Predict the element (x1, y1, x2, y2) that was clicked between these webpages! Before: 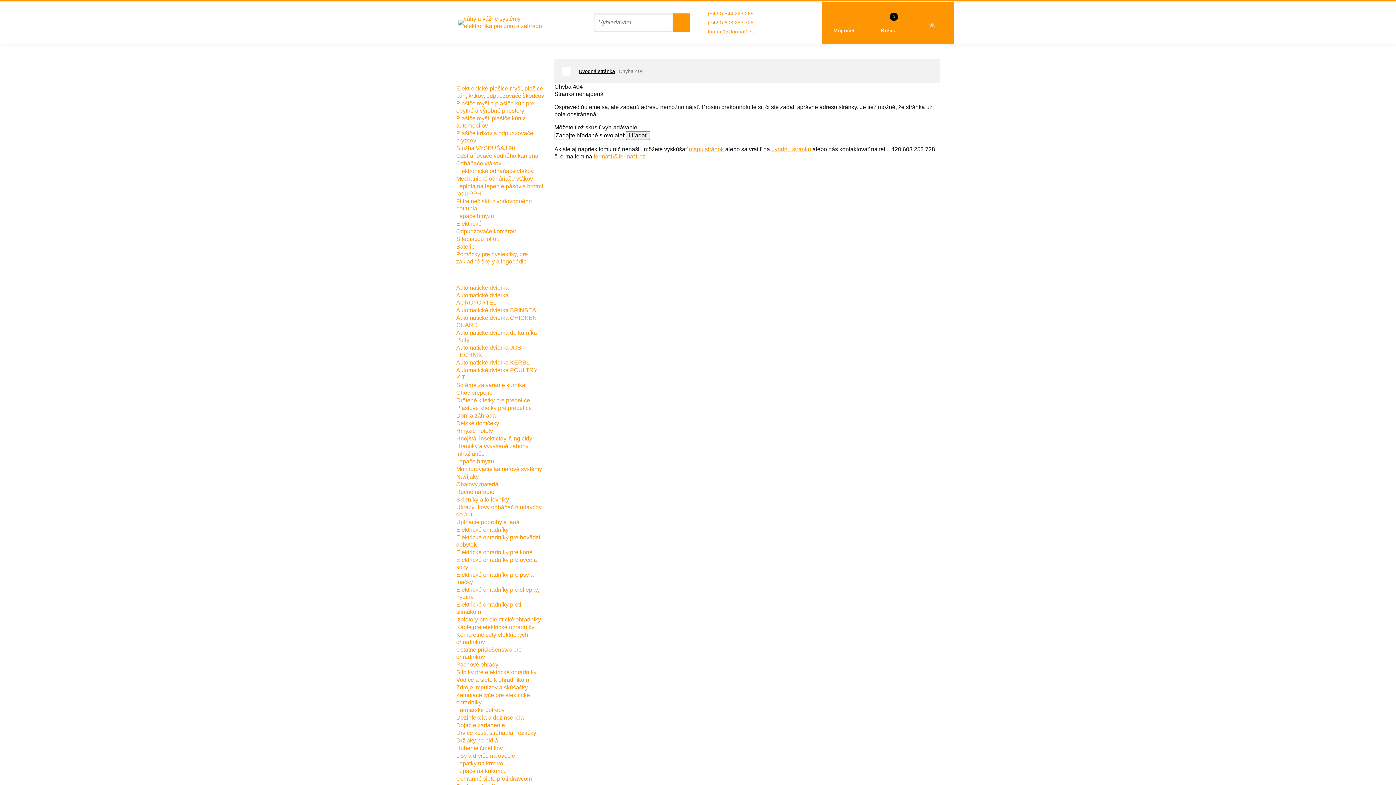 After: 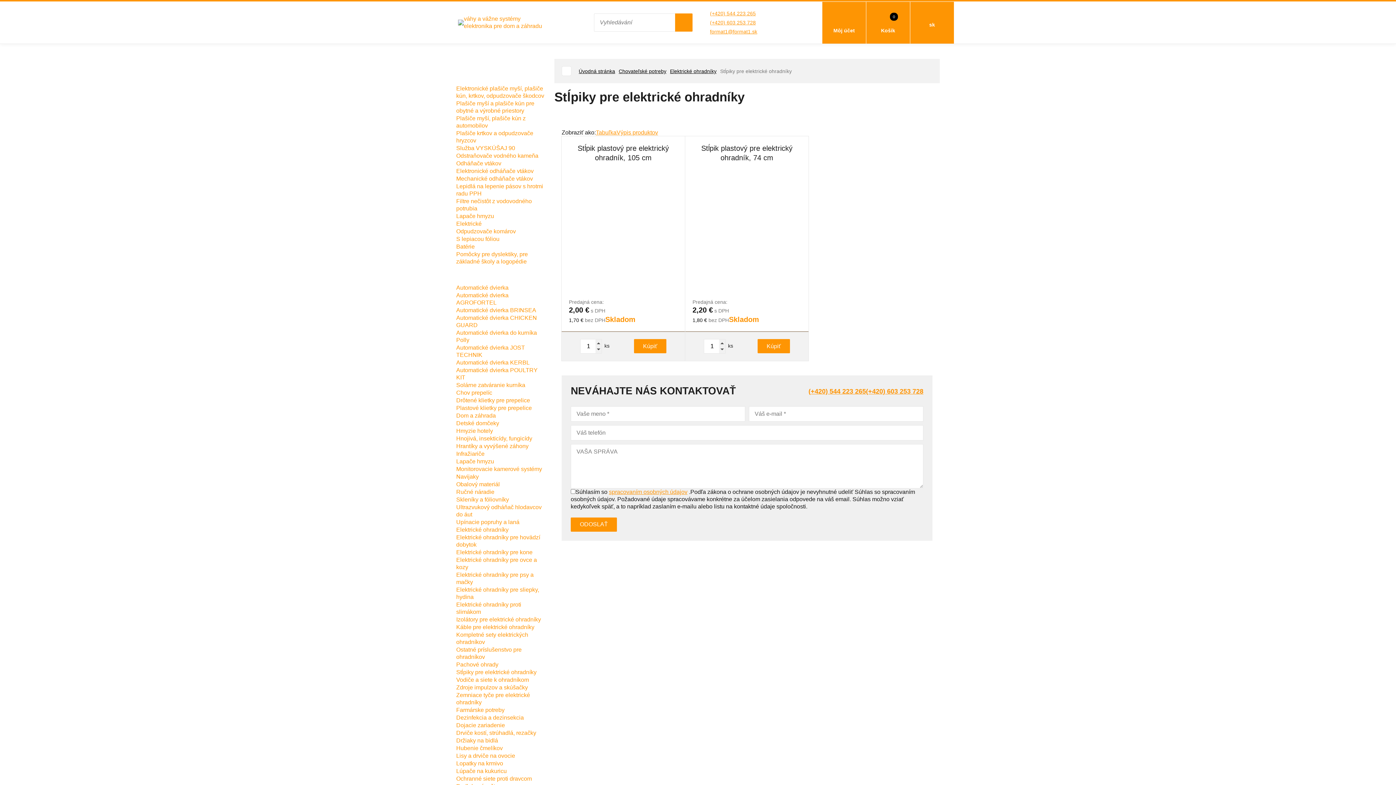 Action: bbox: (456, 669, 536, 675) label: Stĺpiky pre elektrické ohradníky